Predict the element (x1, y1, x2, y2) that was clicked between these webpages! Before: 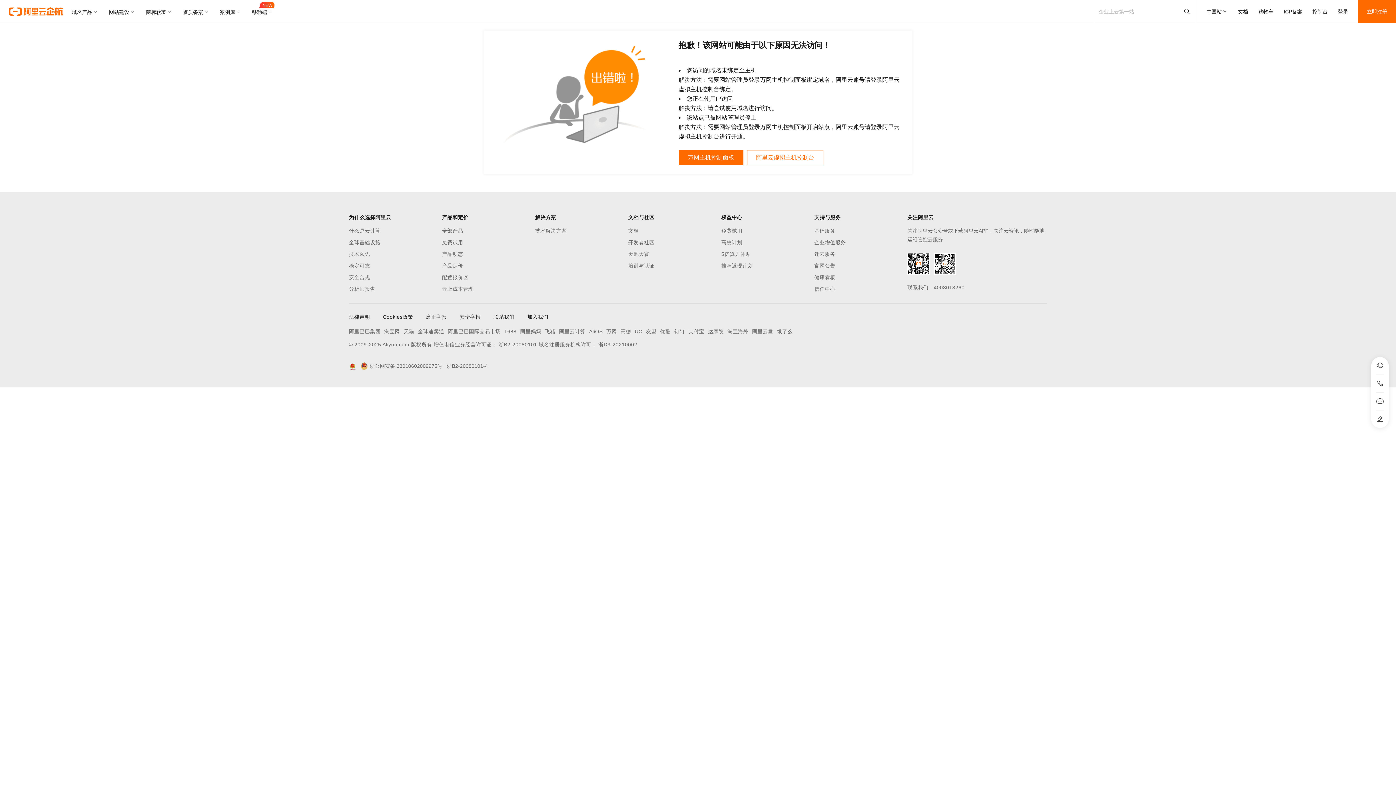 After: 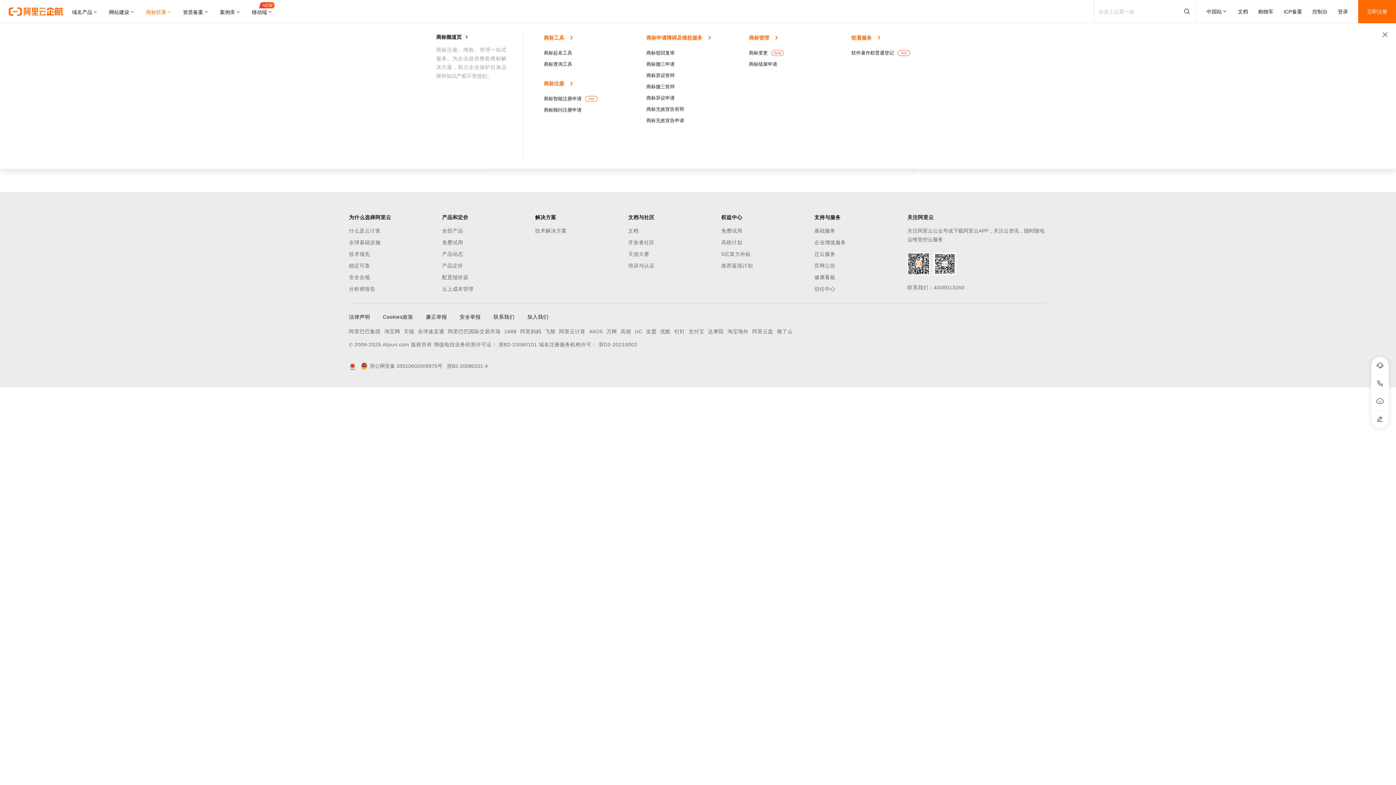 Action: label: 商标软著 bbox: (140, 0, 177, 23)